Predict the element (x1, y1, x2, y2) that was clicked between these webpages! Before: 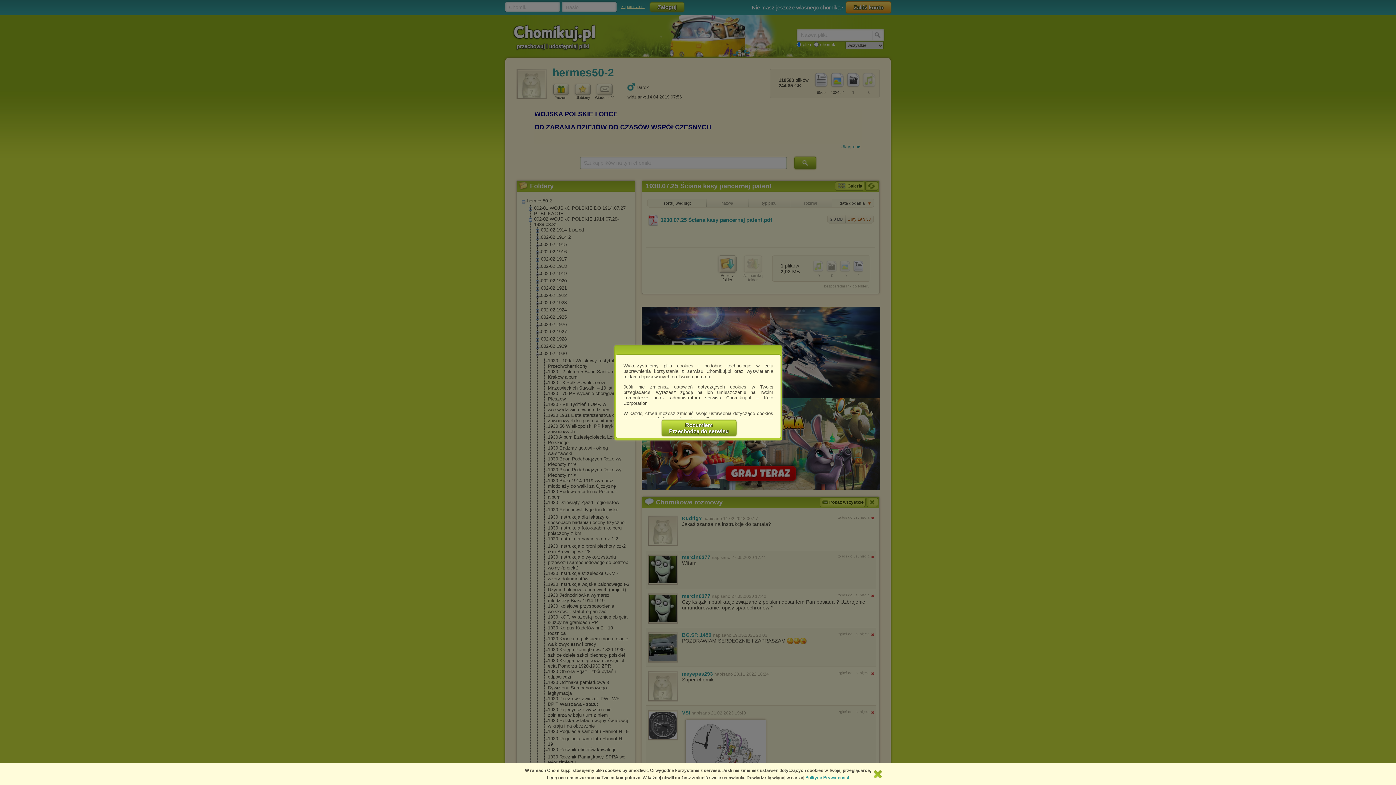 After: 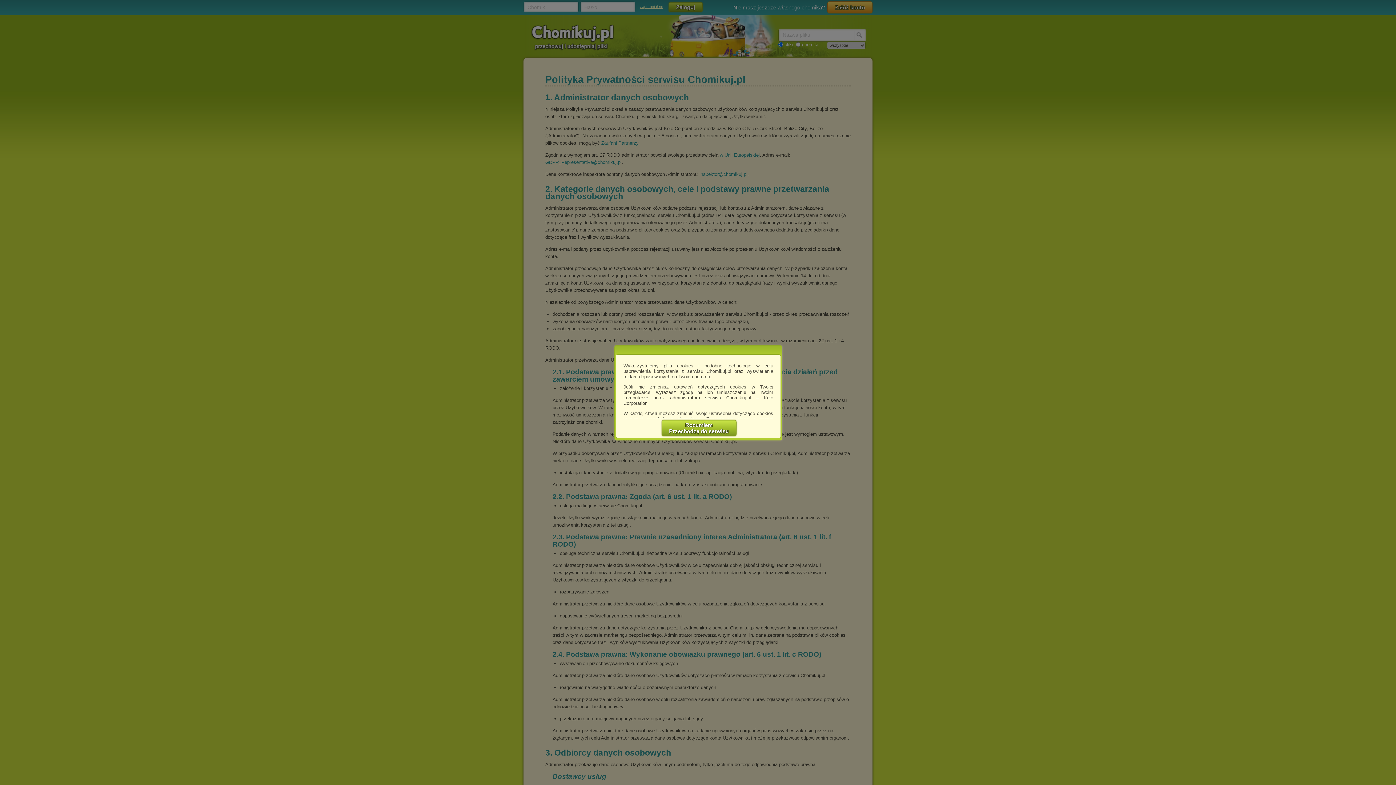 Action: label: Polityce Prywatności bbox: (805, 775, 849, 780)